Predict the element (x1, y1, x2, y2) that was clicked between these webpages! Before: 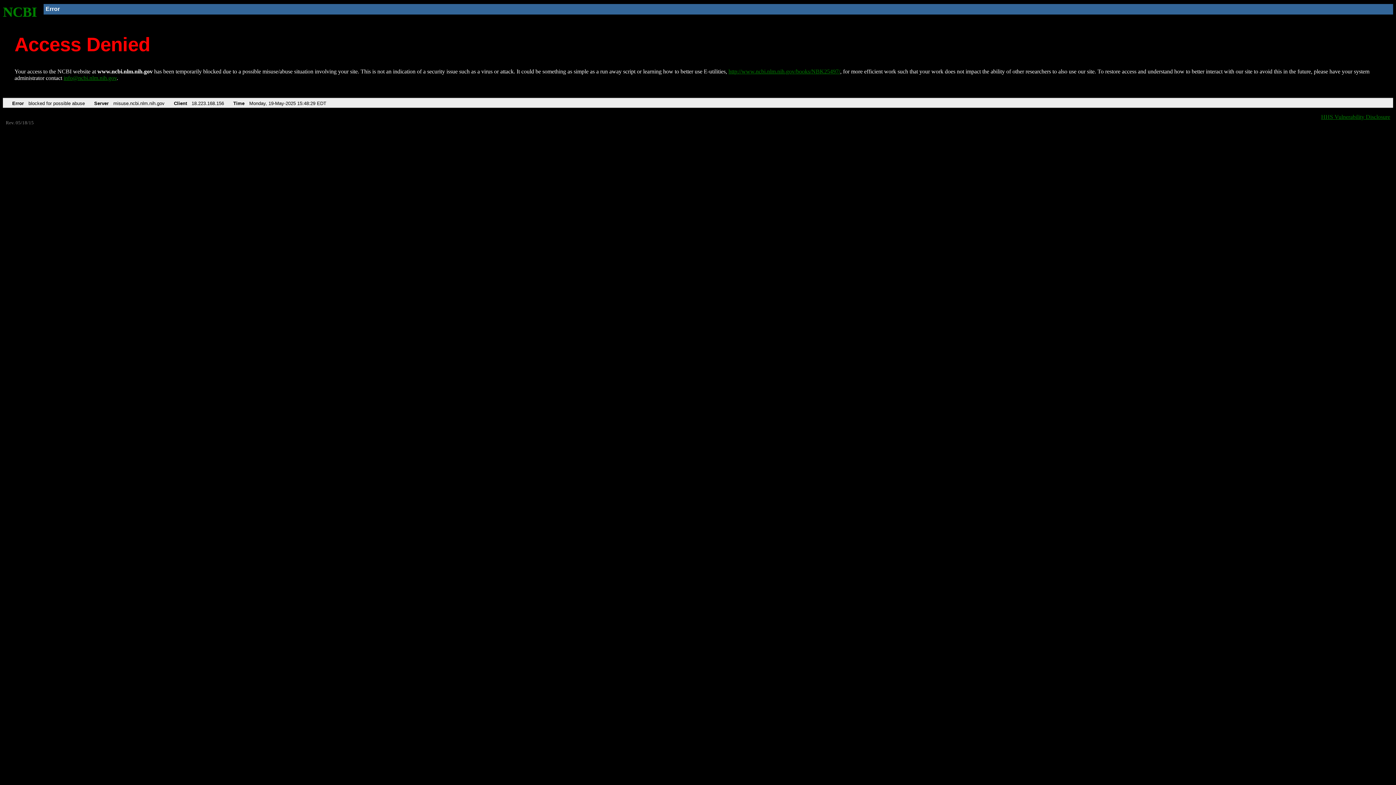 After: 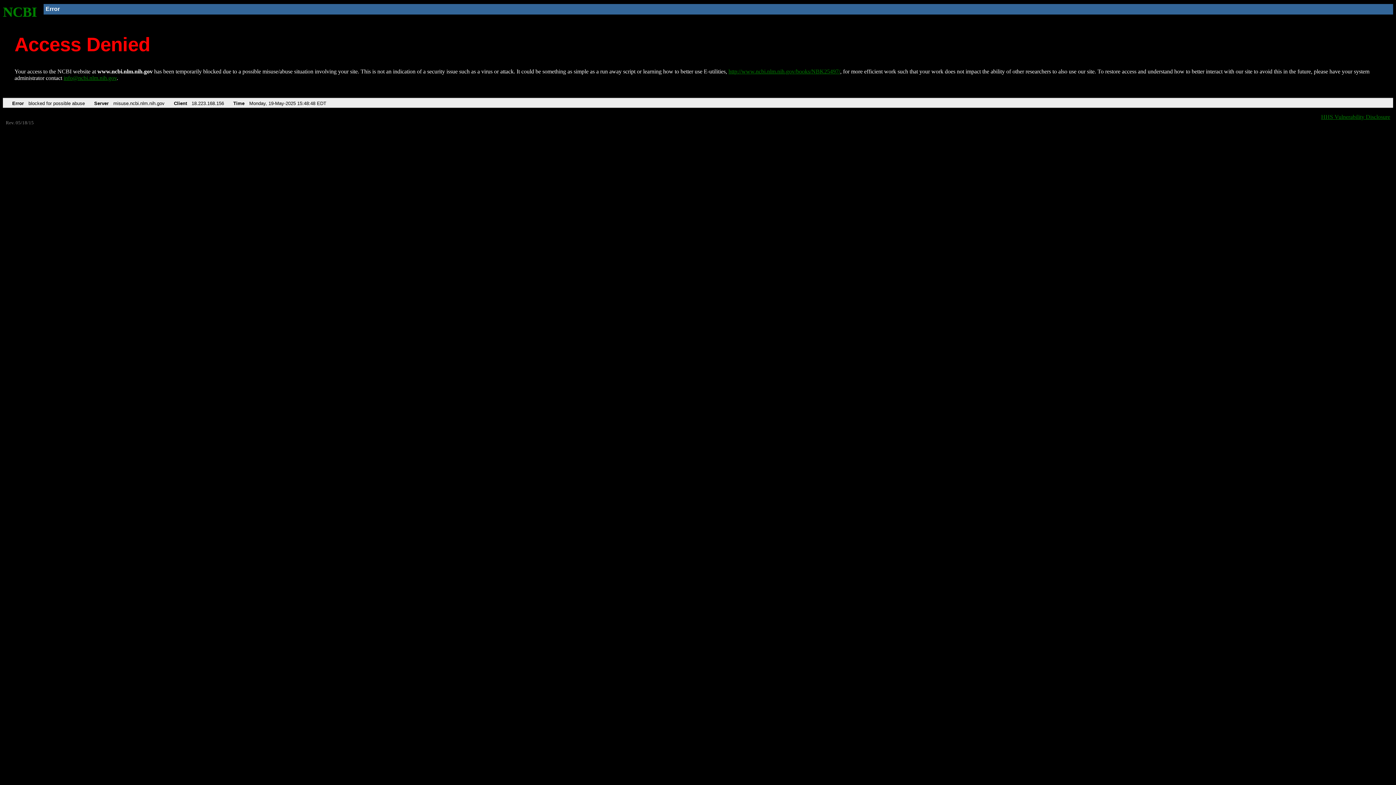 Action: bbox: (2, 4, 37, 19) label: NCBI